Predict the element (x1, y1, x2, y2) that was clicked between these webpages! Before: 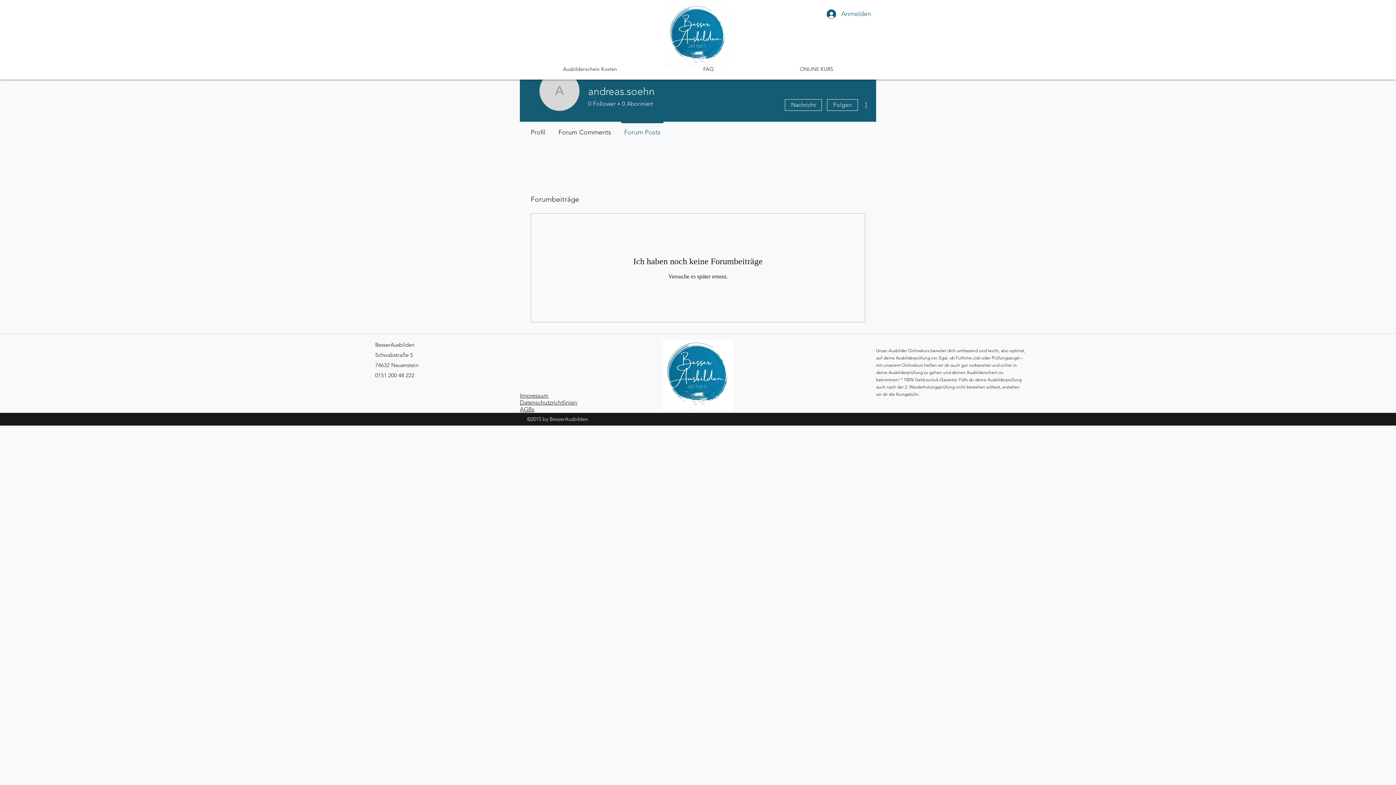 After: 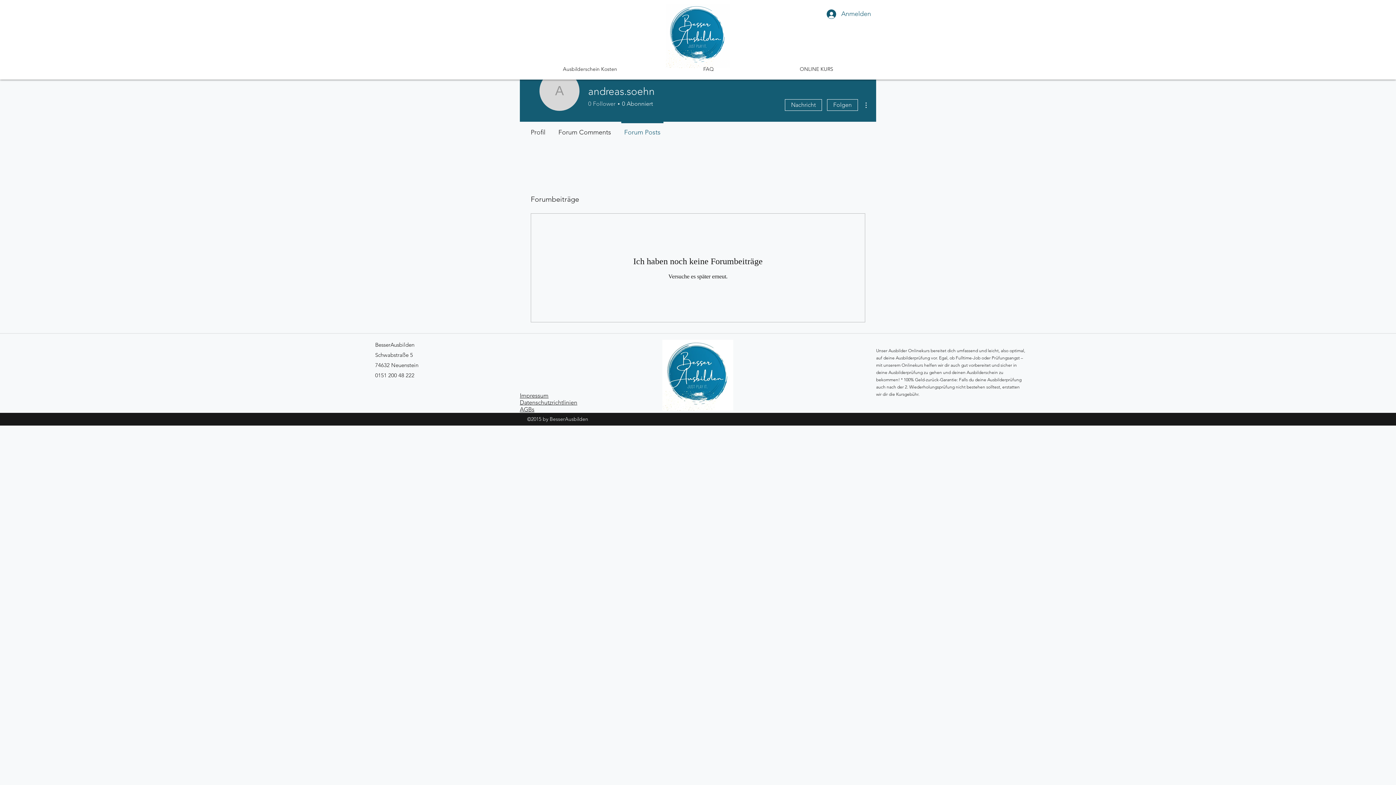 Action: label: 0
Follower bbox: (588, 100, 615, 108)